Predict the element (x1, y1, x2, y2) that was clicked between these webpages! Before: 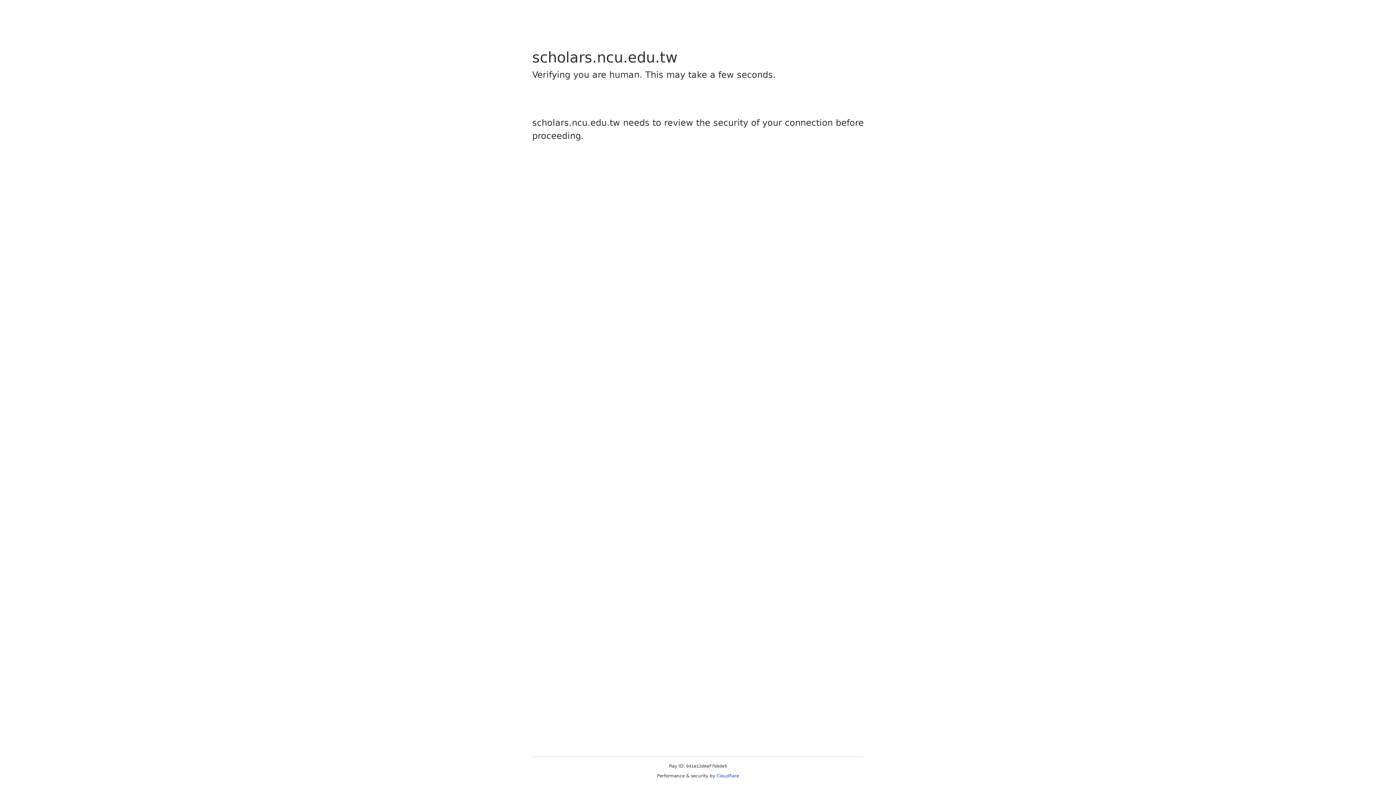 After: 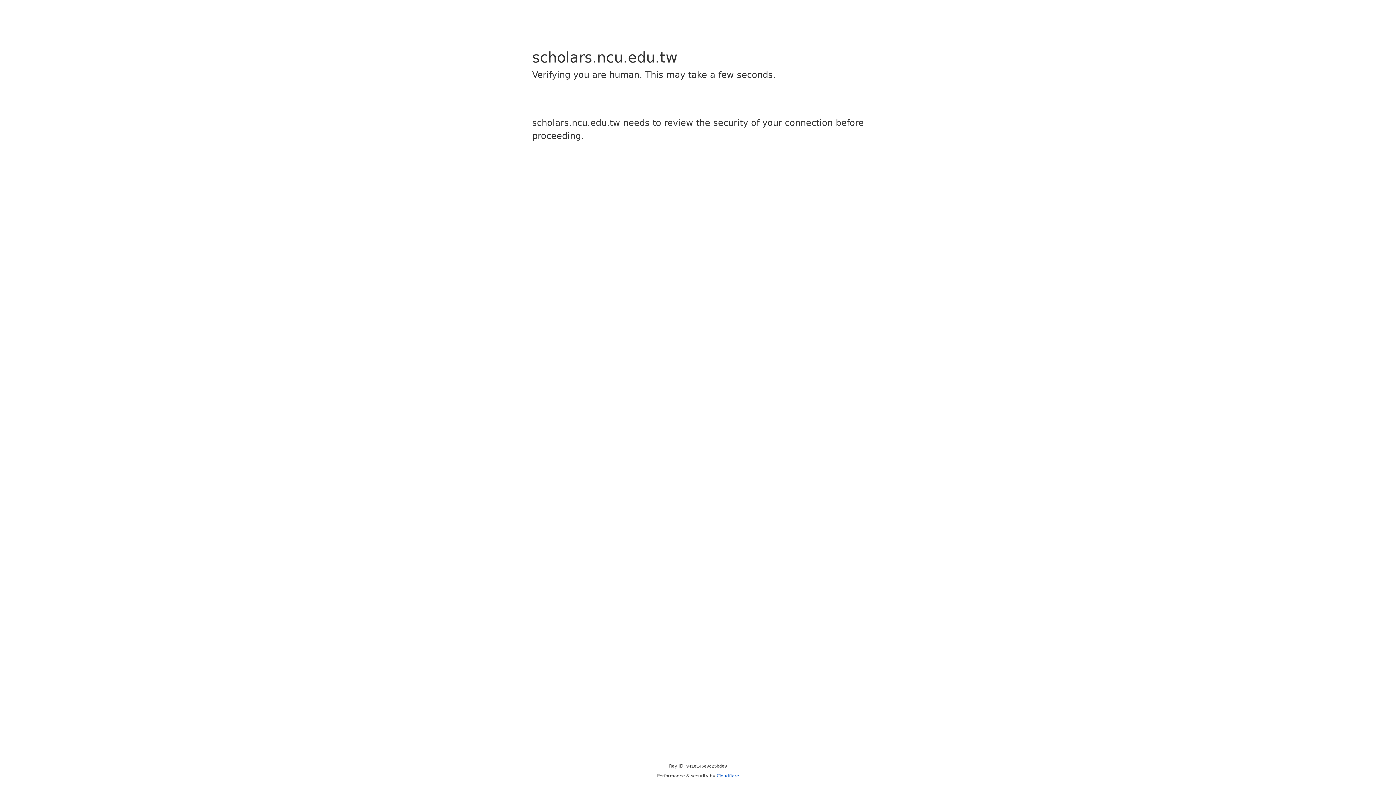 Action: bbox: (716, 773, 739, 778) label: Cloudflare